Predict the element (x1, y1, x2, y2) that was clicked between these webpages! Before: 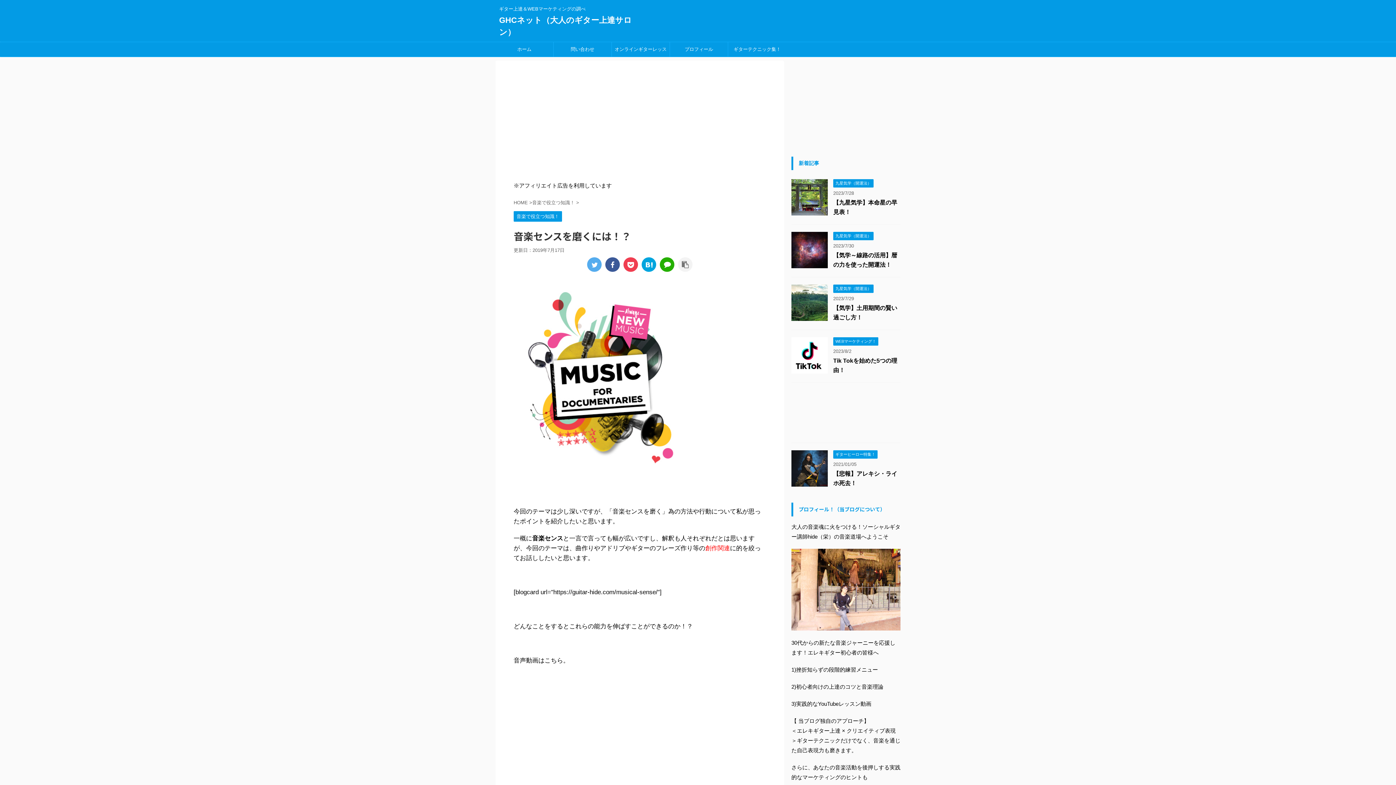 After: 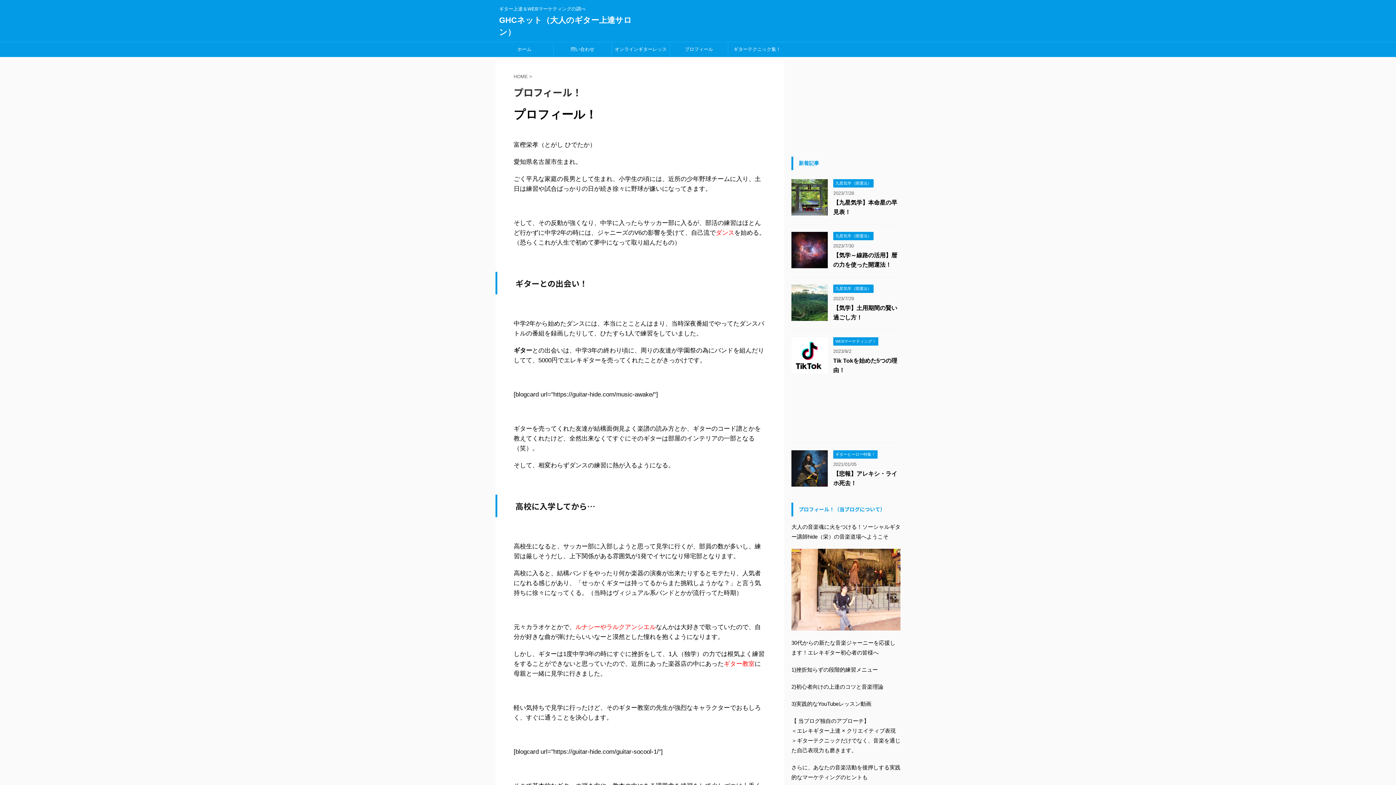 Action: bbox: (670, 42, 728, 56) label: プロフィール